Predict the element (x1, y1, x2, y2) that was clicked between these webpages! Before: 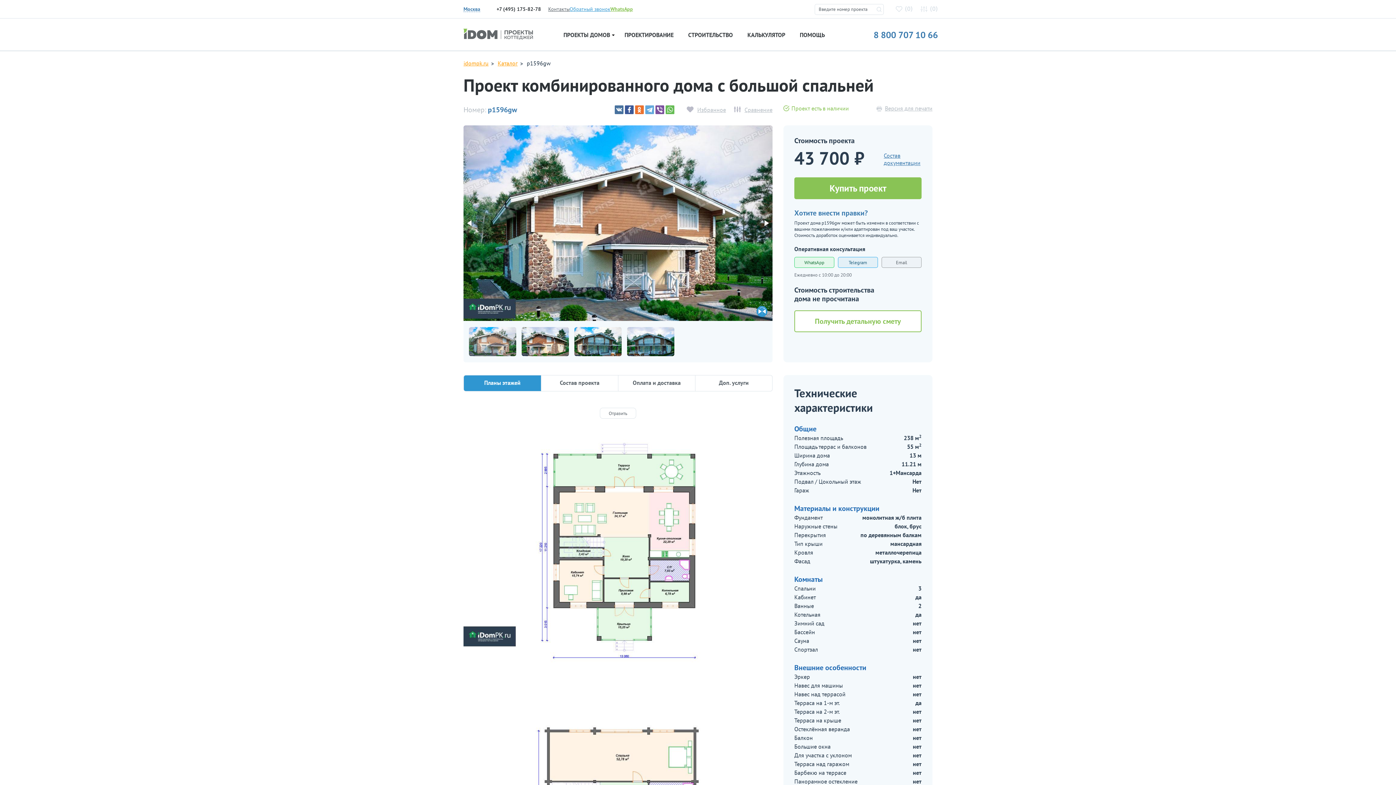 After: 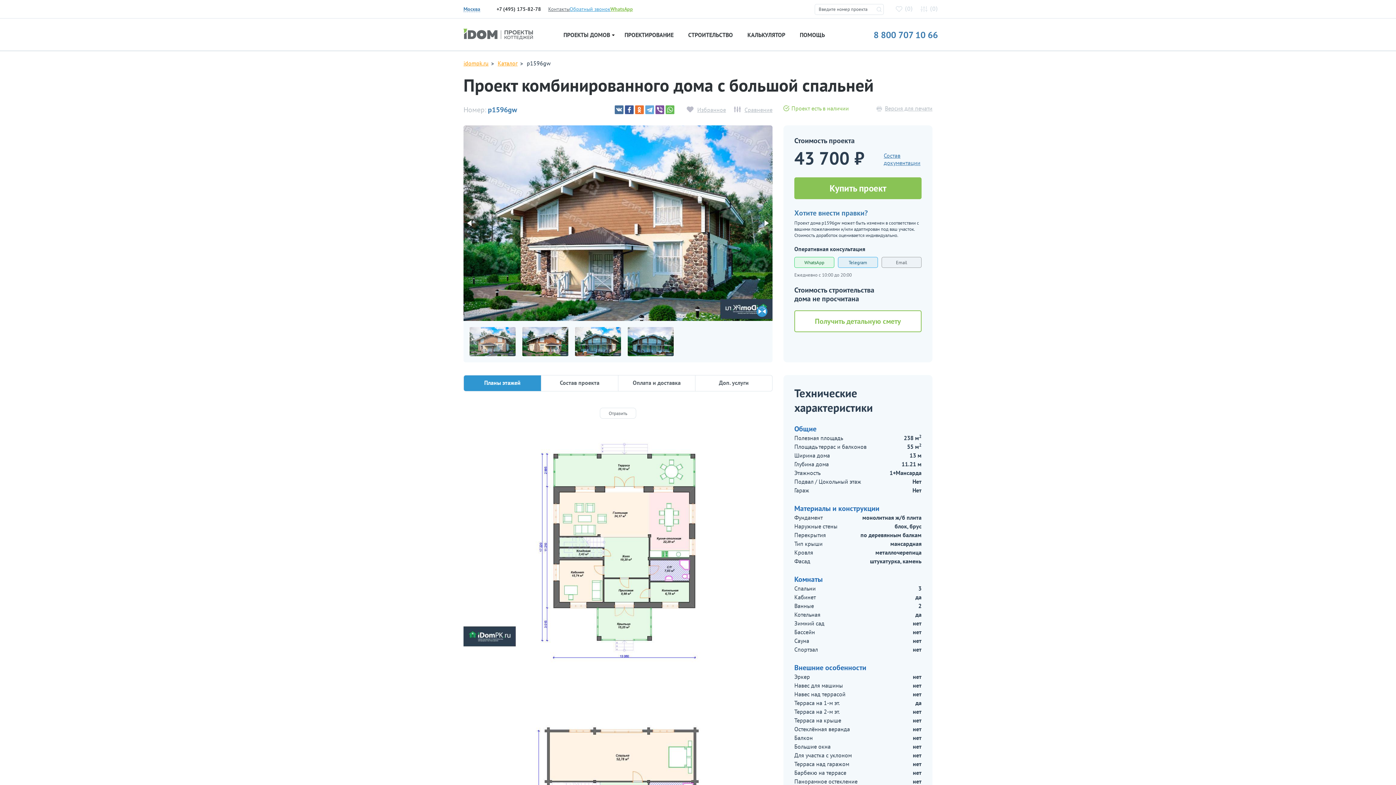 Action: bbox: (756, 306, 767, 317)